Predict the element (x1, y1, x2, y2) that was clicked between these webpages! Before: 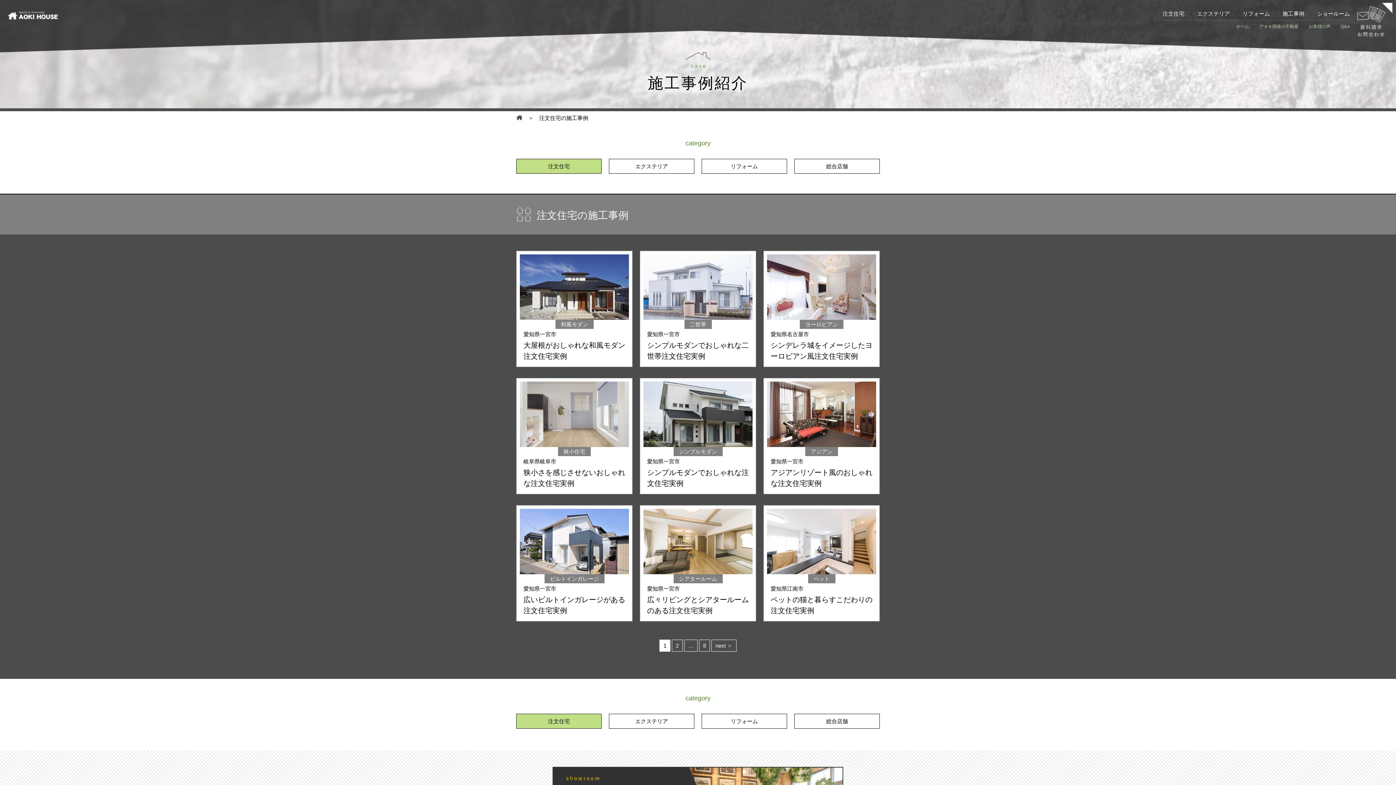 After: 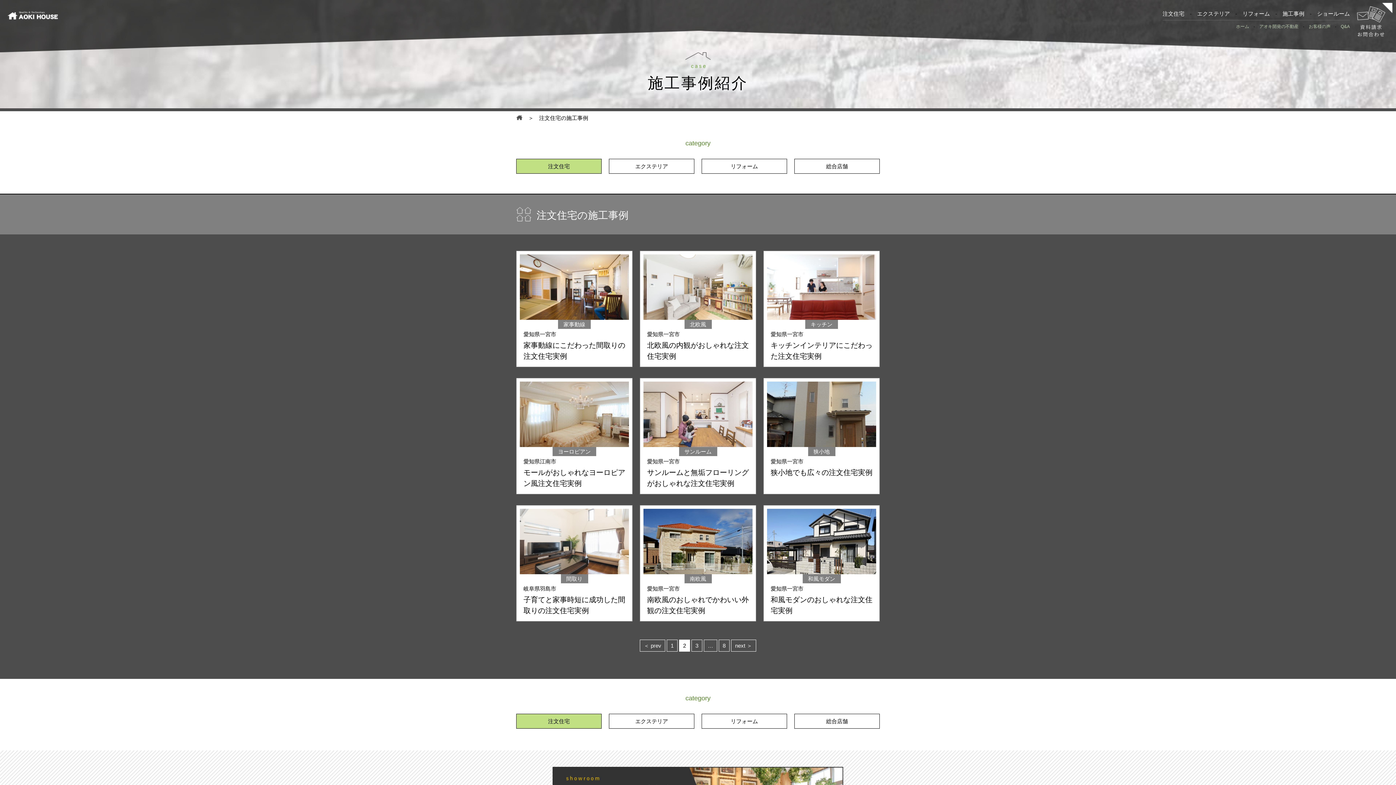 Action: bbox: (672, 640, 682, 652) label: 2